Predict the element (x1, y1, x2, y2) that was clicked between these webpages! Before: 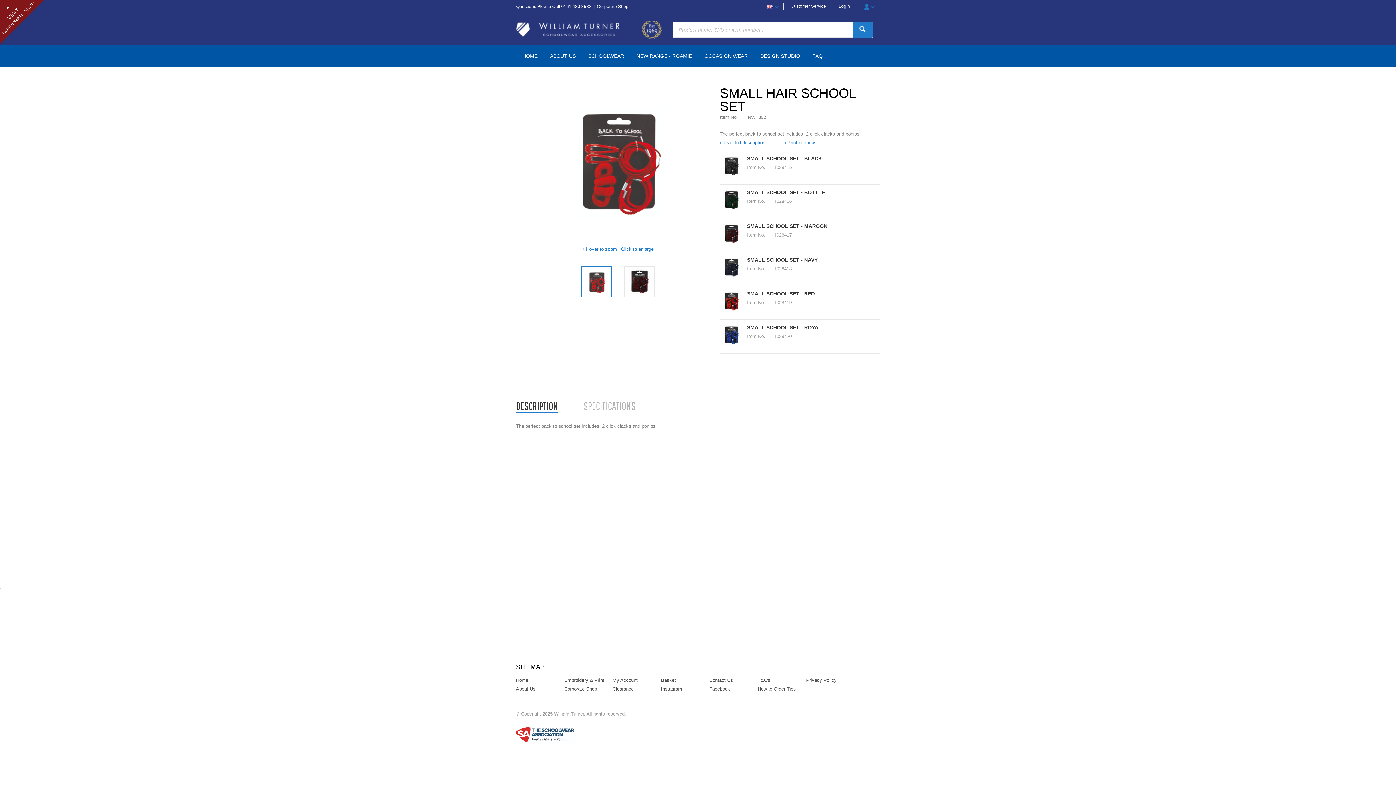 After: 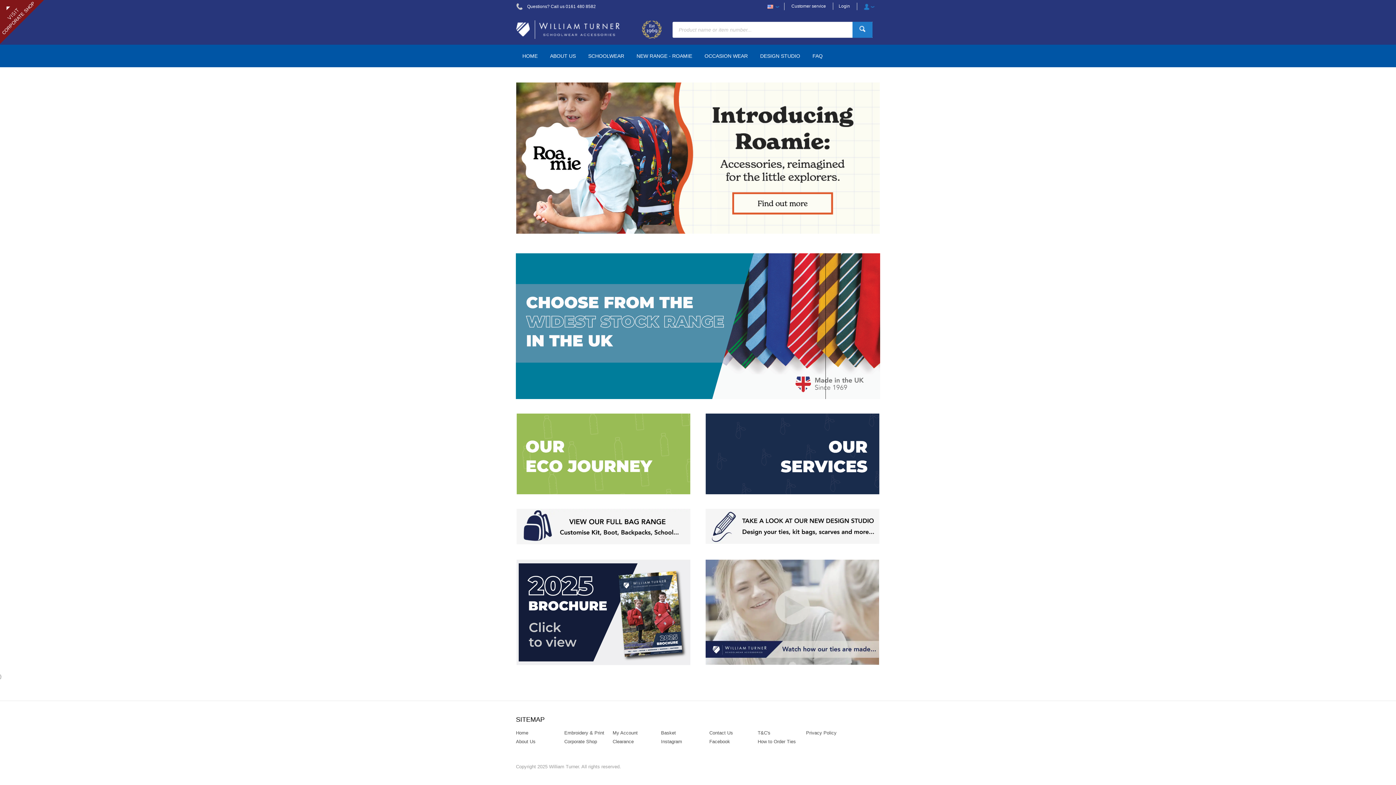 Action: bbox: (516, 677, 528, 683) label: Home